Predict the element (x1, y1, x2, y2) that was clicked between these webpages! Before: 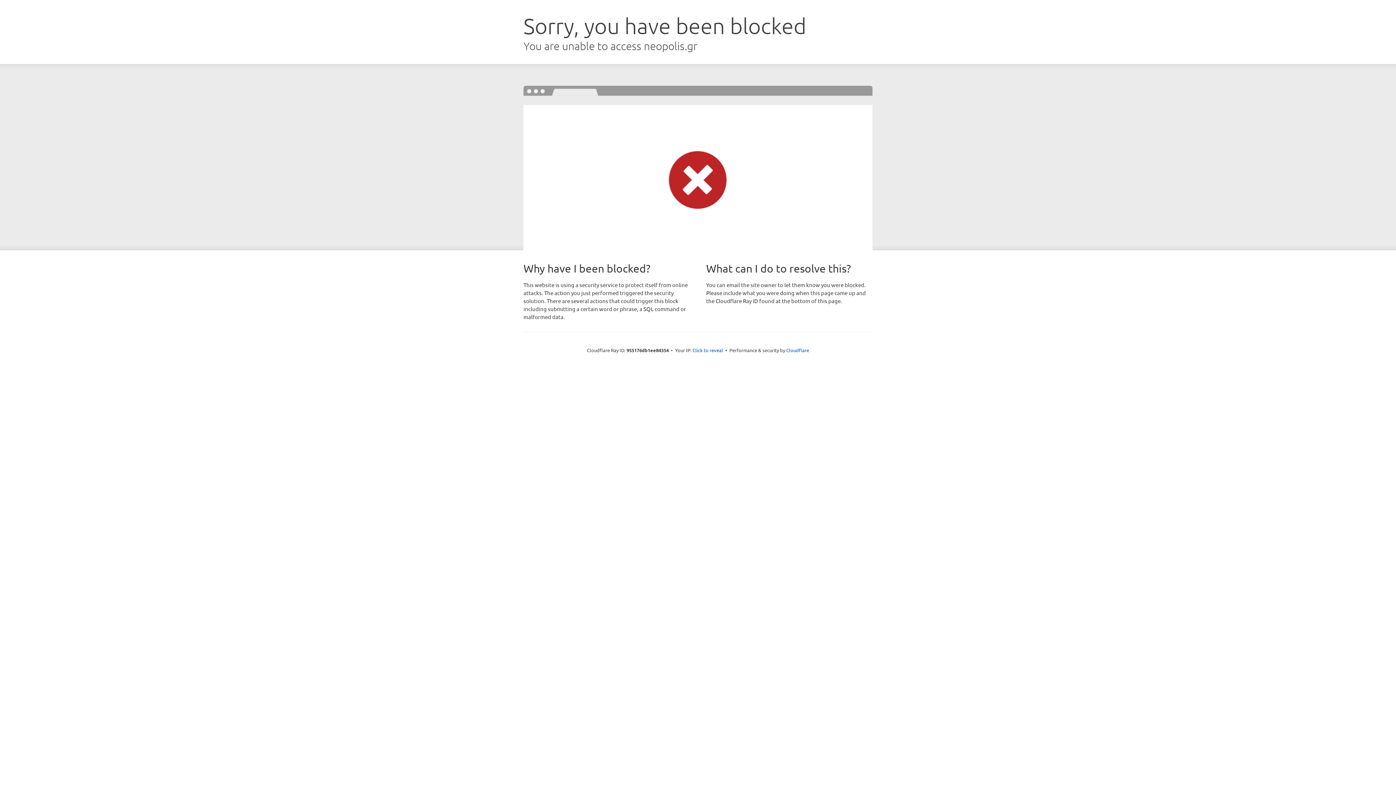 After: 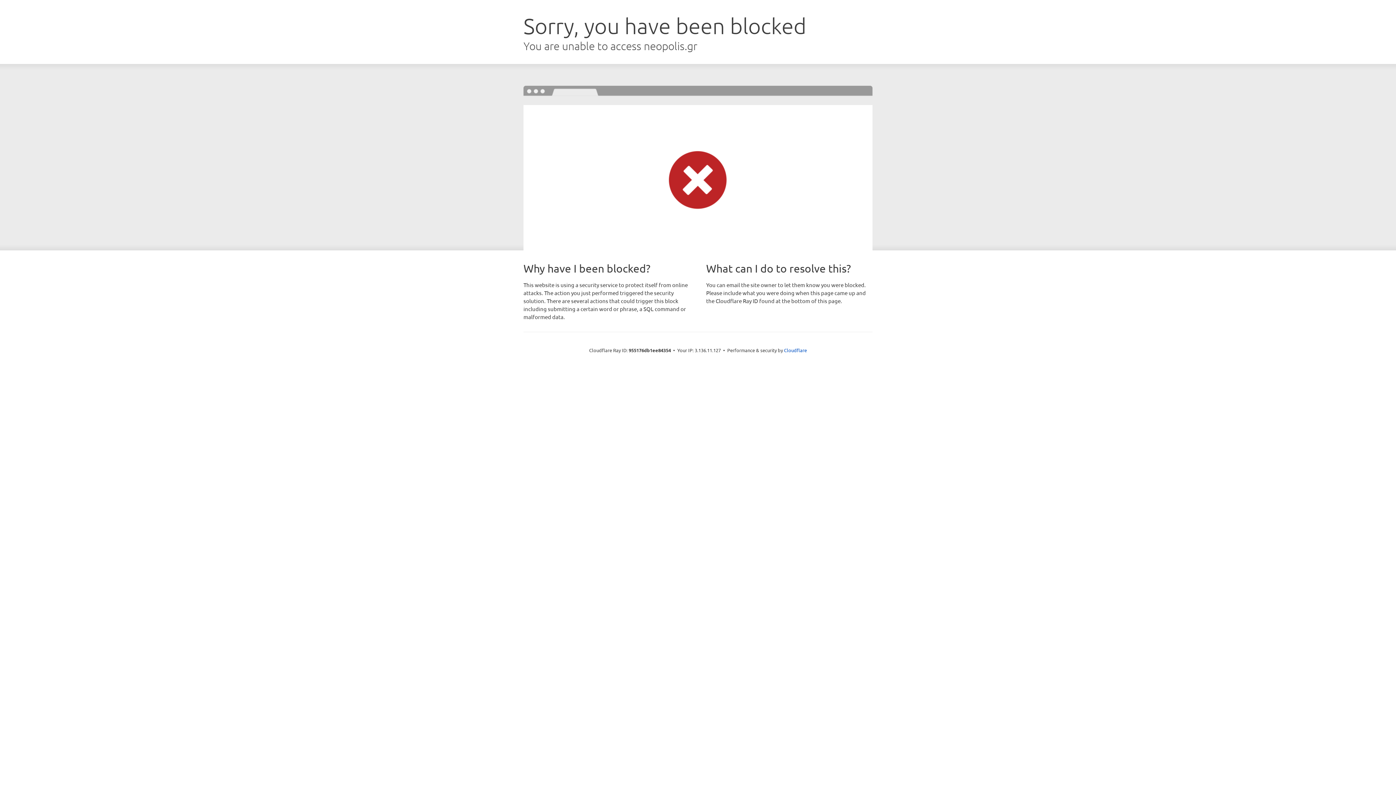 Action: bbox: (692, 346, 723, 353) label: Click to reveal